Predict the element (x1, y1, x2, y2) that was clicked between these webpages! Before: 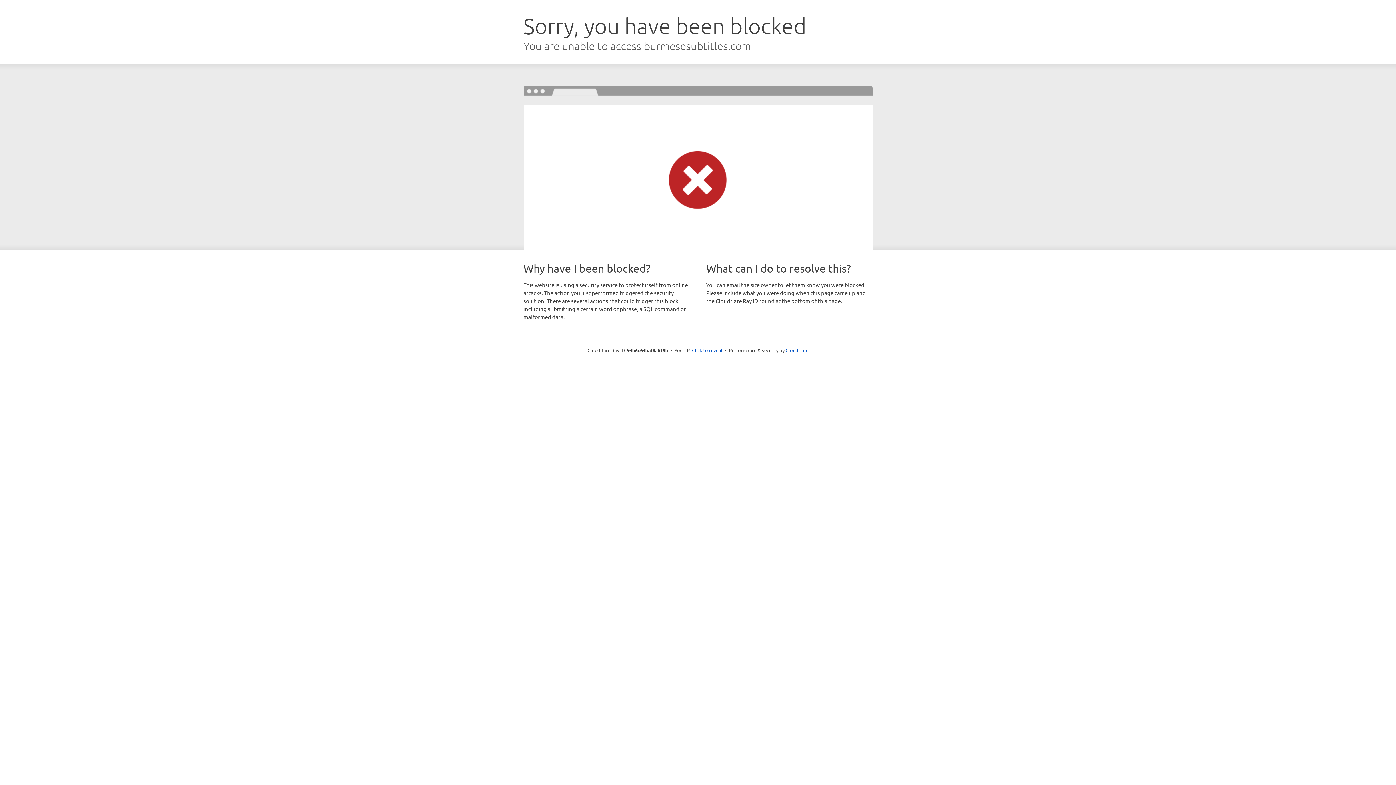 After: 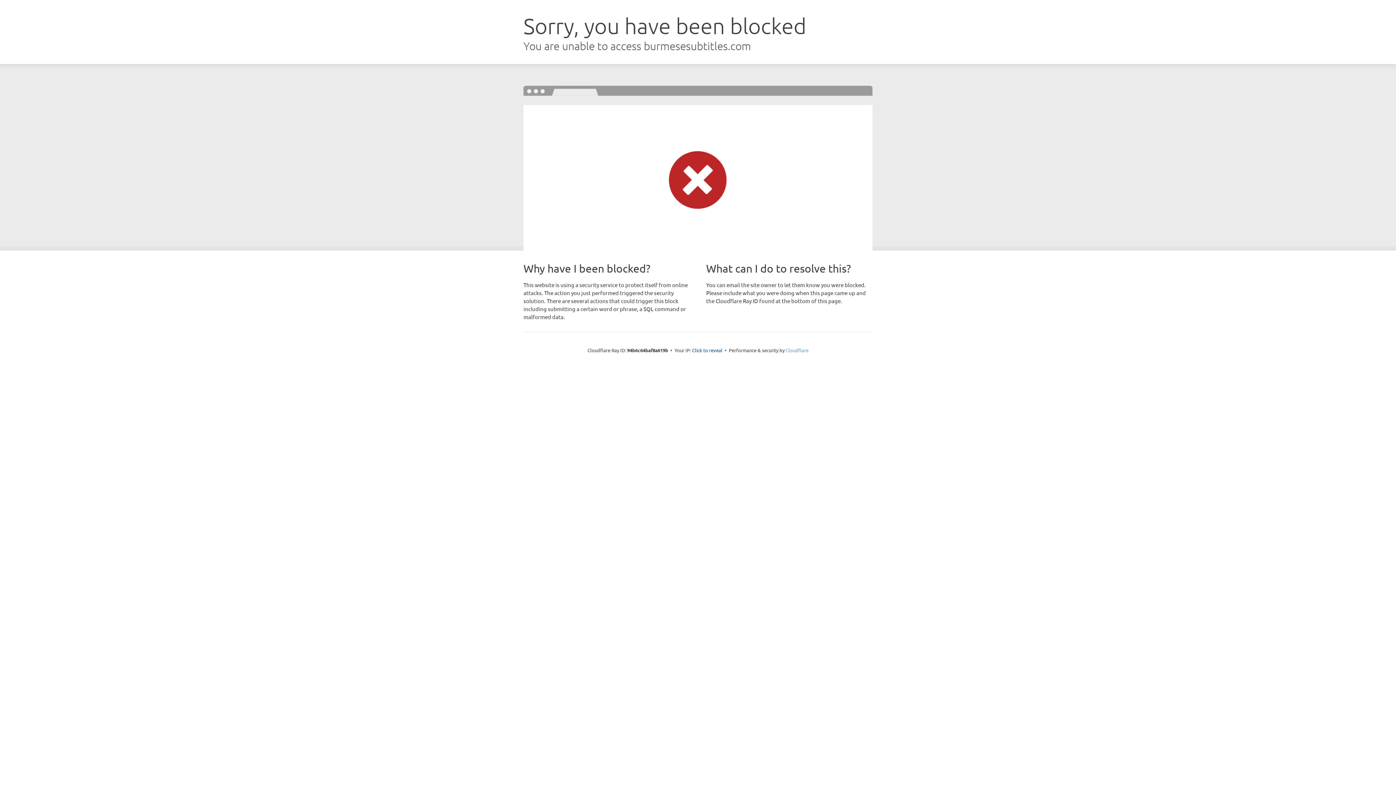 Action: bbox: (785, 347, 808, 353) label: Cloudflare